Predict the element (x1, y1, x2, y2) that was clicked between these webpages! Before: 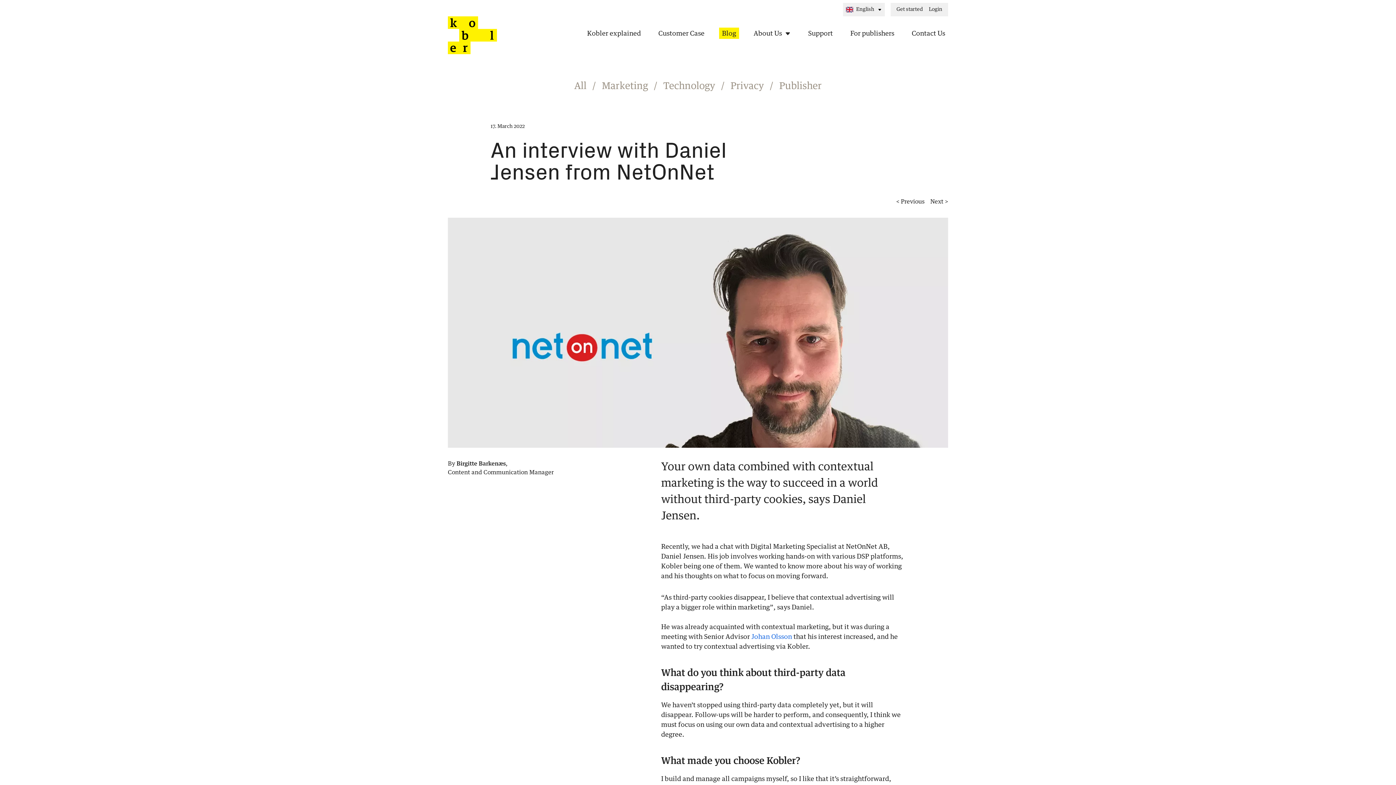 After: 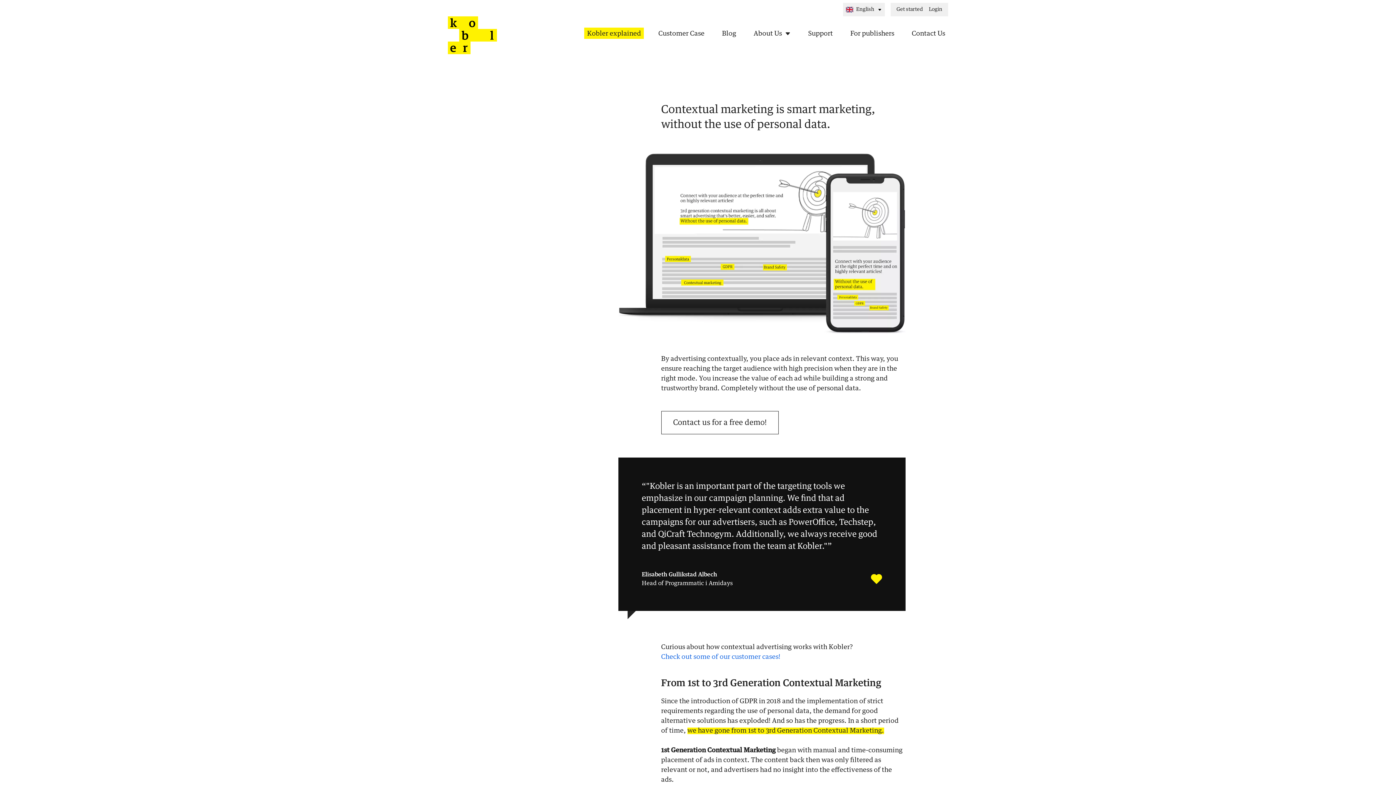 Action: bbox: (584, 27, 644, 38) label: Kobler explained